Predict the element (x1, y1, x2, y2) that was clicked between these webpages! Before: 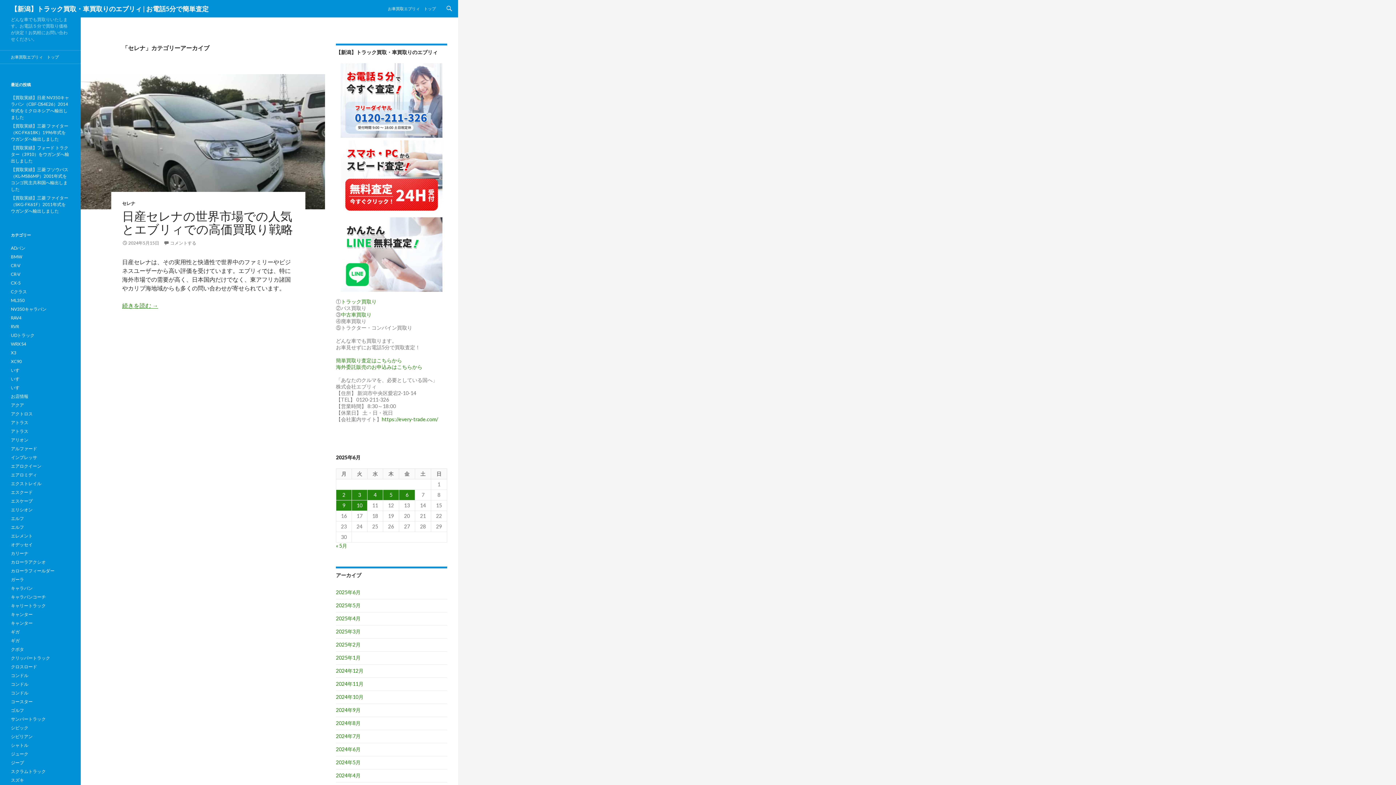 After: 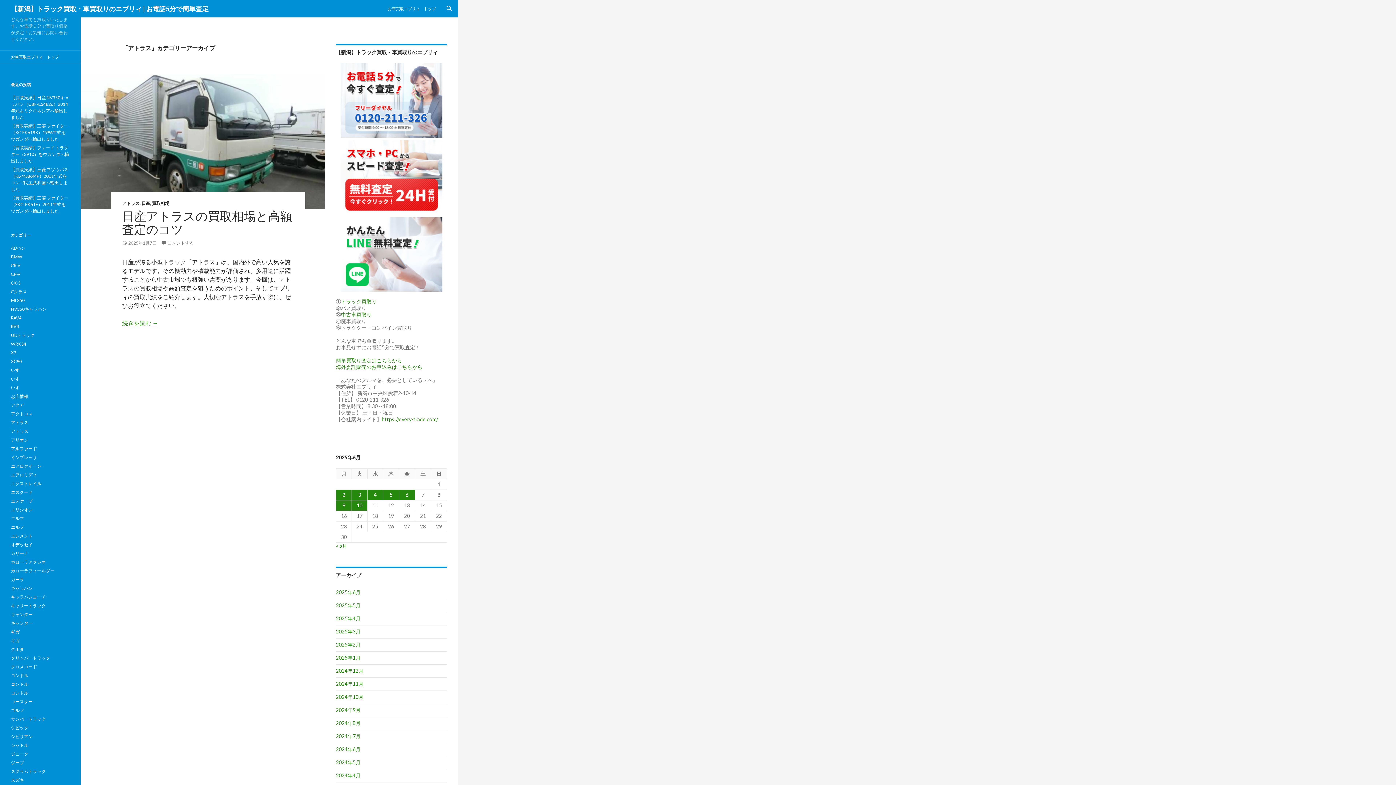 Action: bbox: (10, 428, 28, 434) label: アトラス